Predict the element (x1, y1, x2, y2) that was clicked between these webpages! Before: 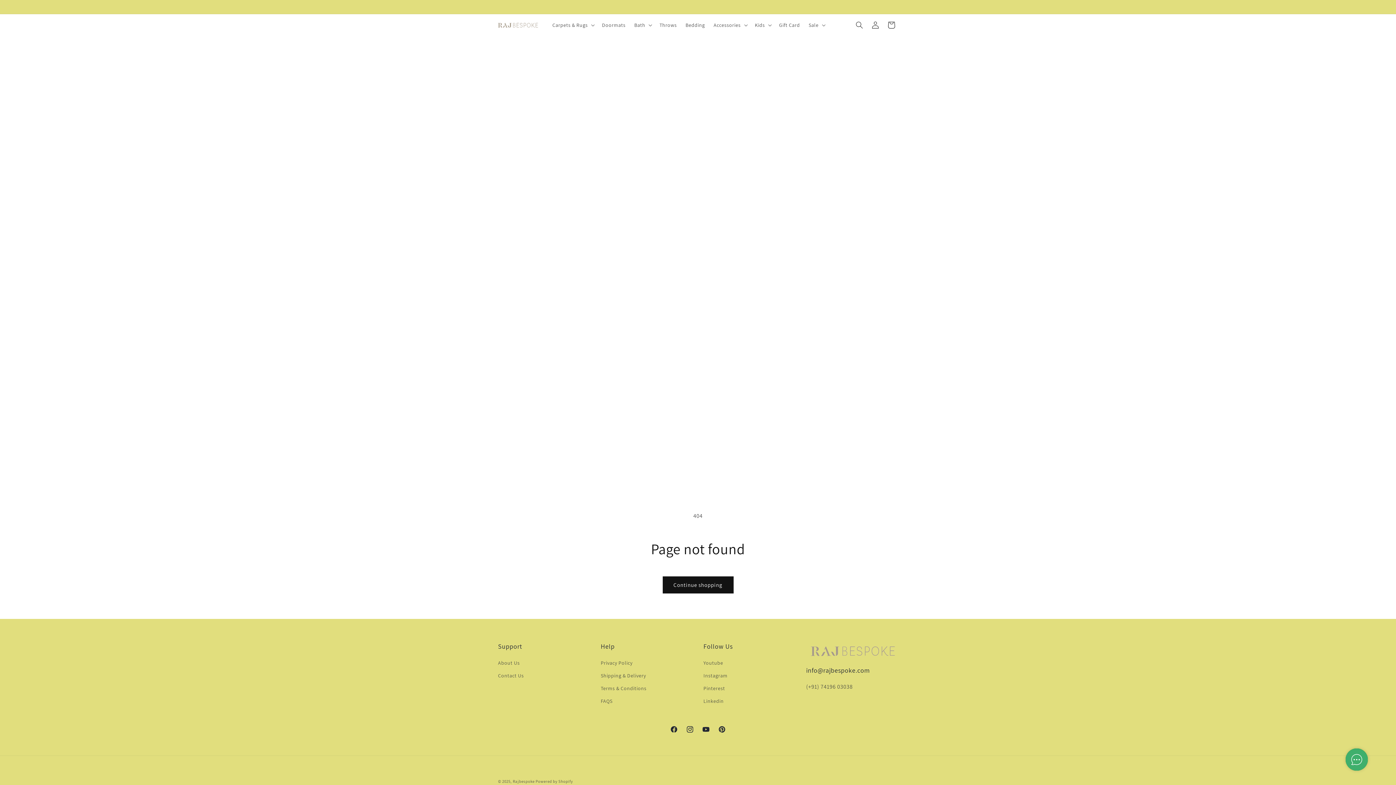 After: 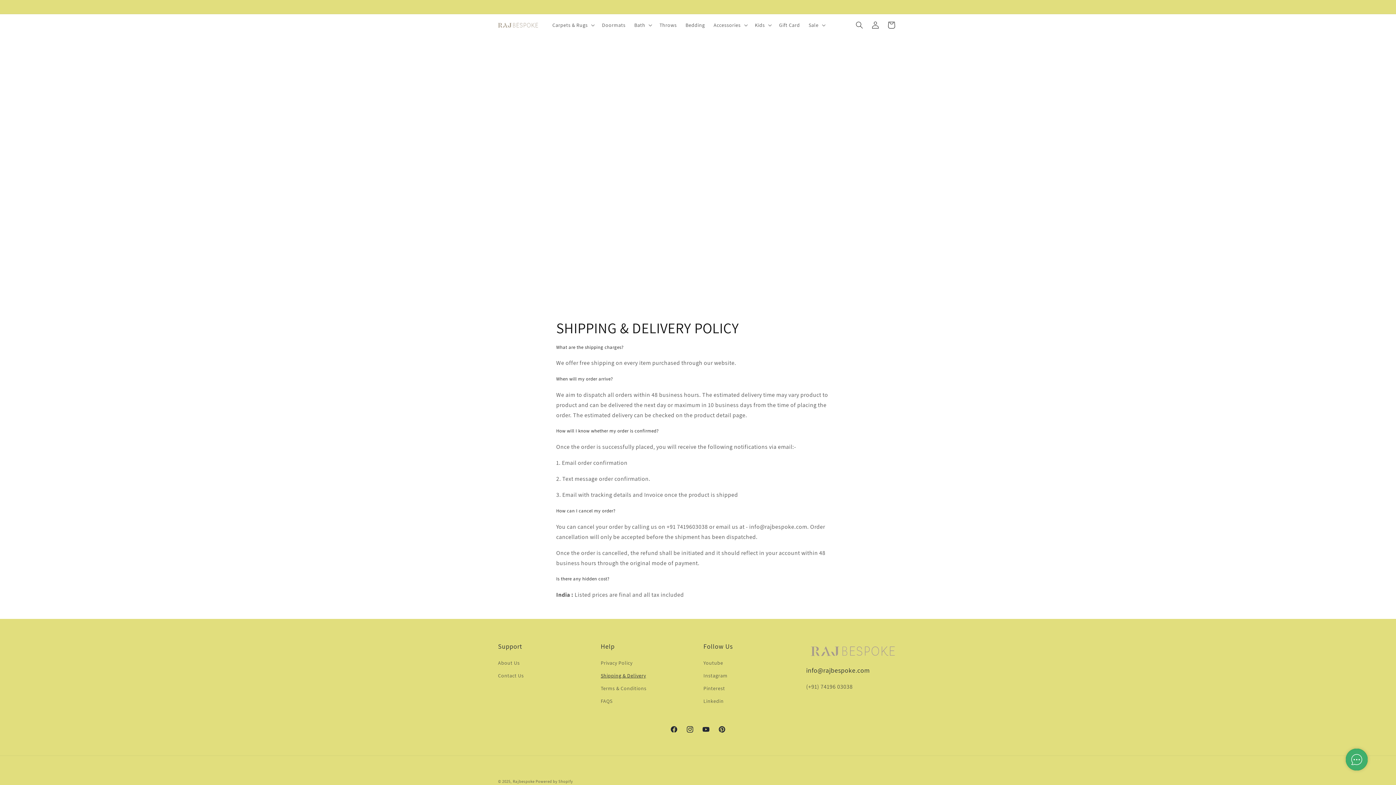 Action: label: Shipping & Delivery bbox: (600, 669, 646, 682)